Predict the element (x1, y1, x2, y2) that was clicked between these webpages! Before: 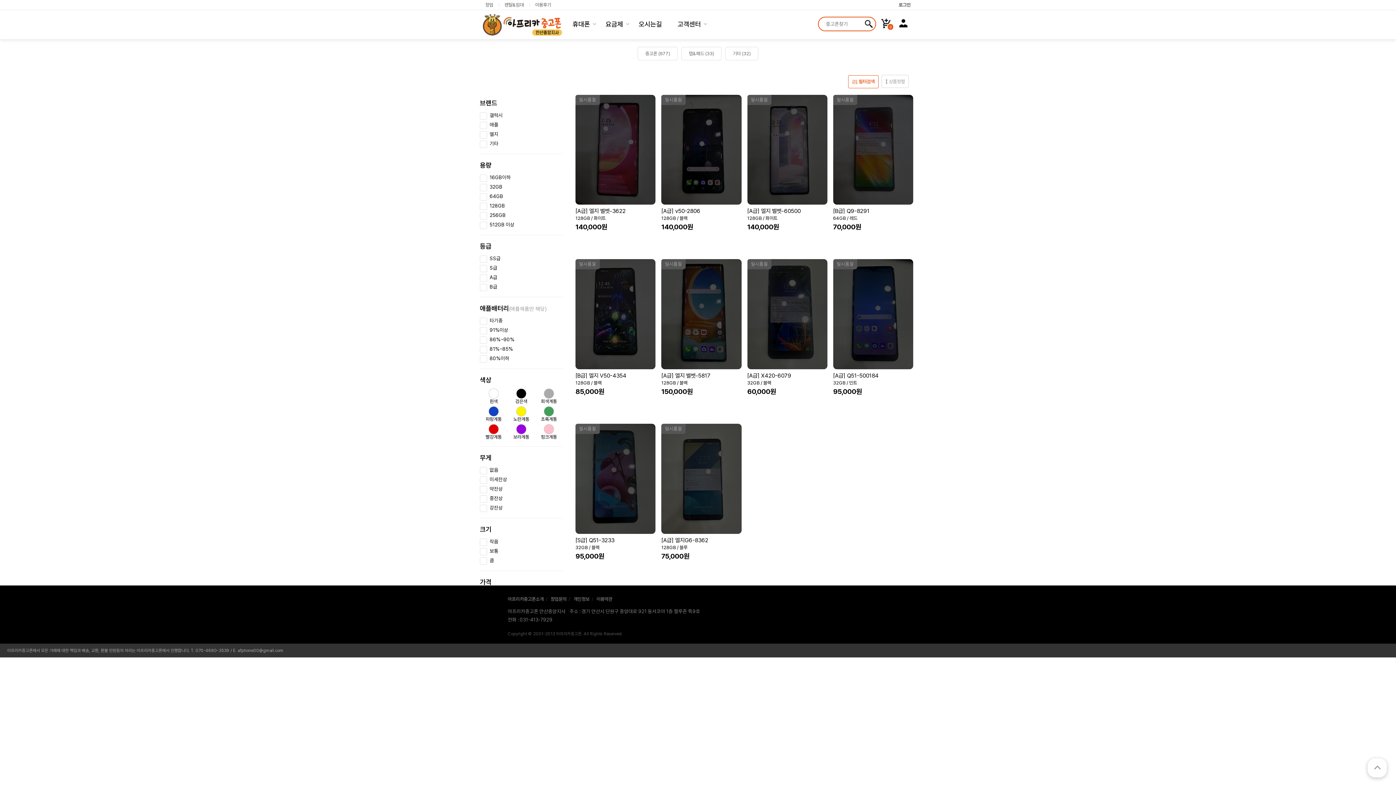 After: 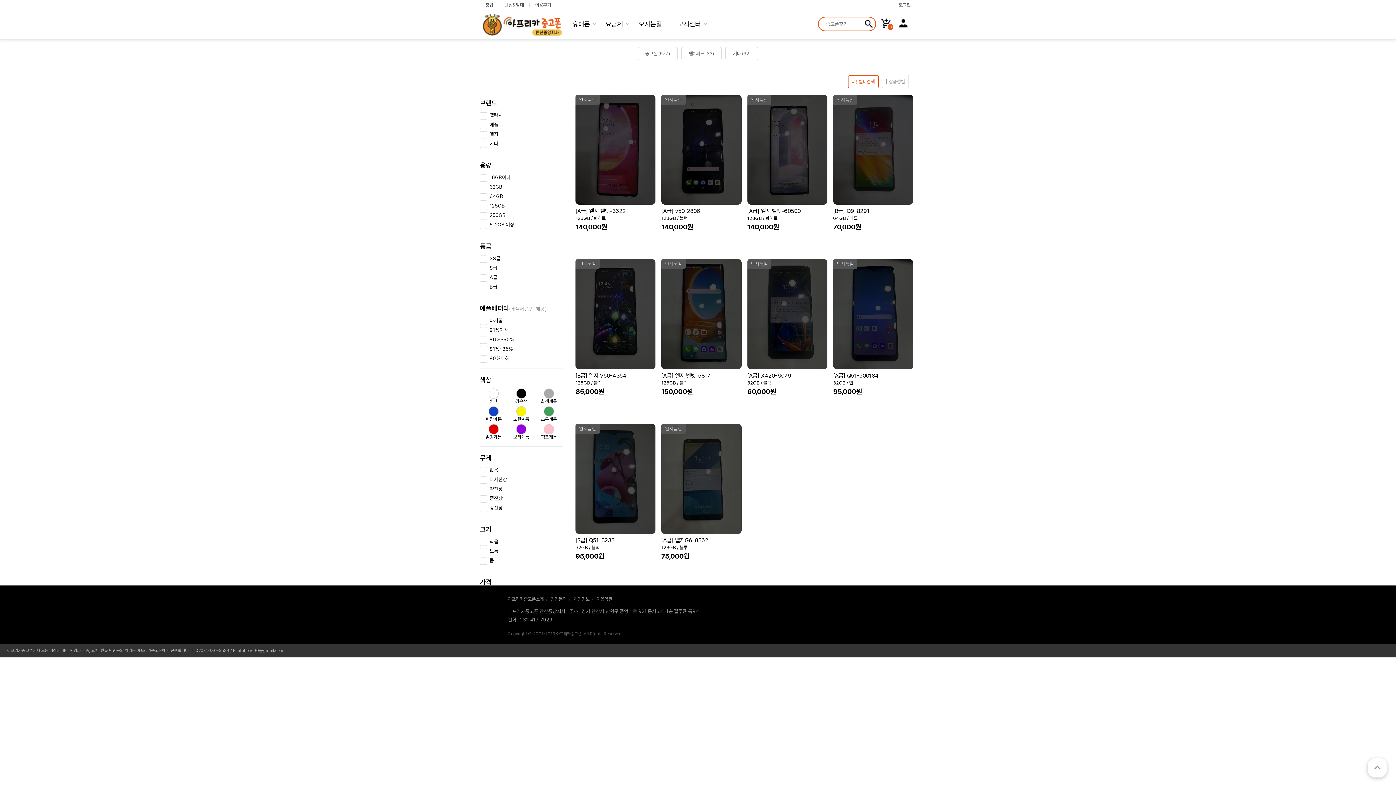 Action: label: 요금제 bbox: (605, 20, 623, 28)